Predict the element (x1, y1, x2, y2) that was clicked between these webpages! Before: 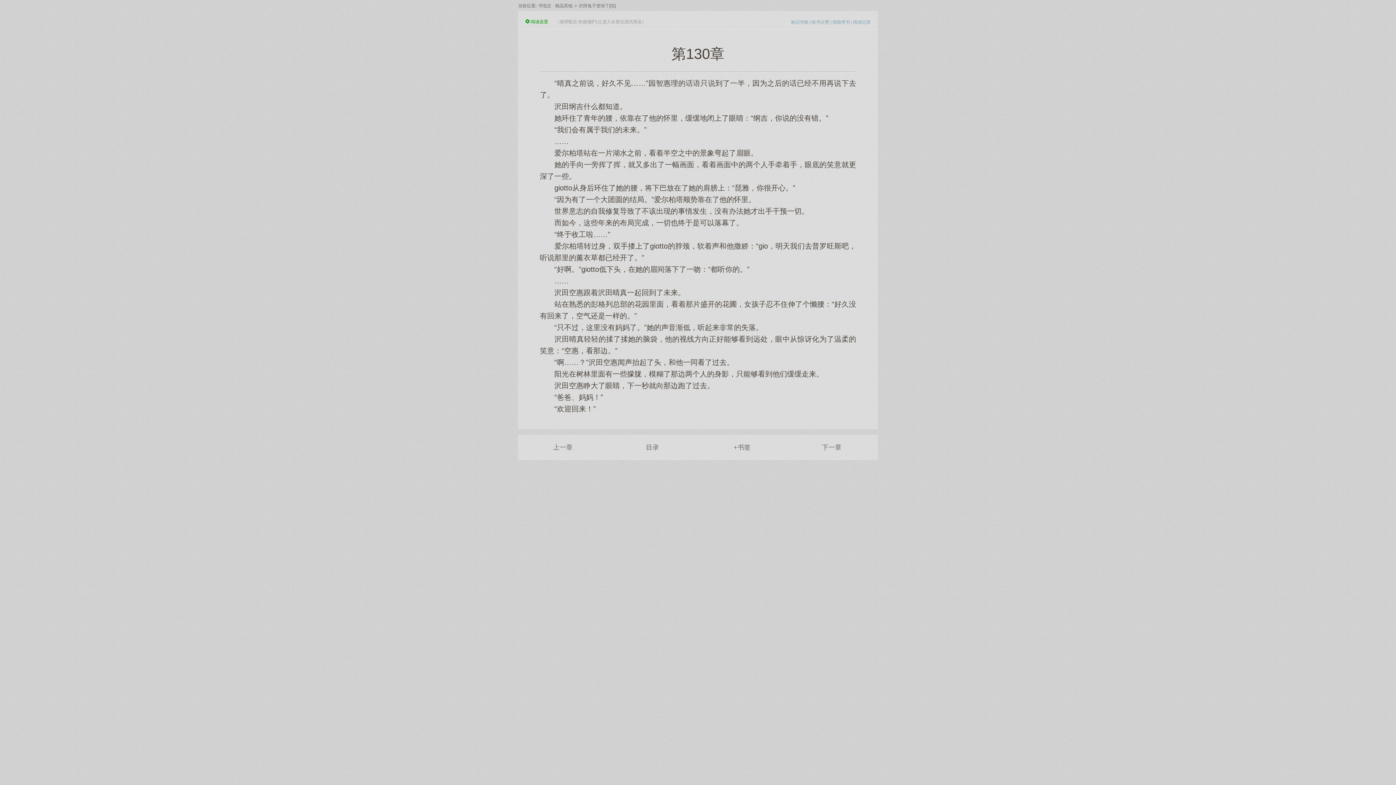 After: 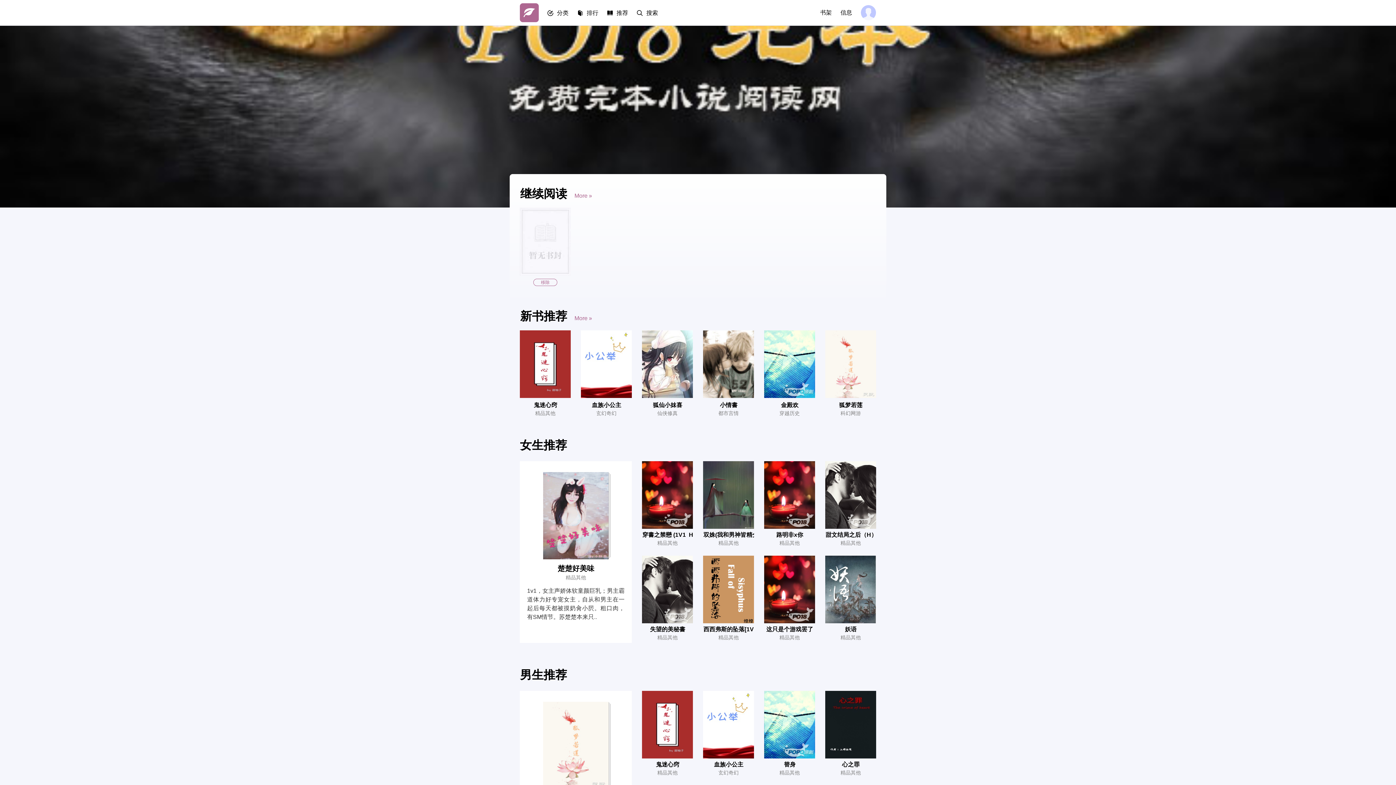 Action: label: 书包文 bbox: (536, 3, 553, 8)